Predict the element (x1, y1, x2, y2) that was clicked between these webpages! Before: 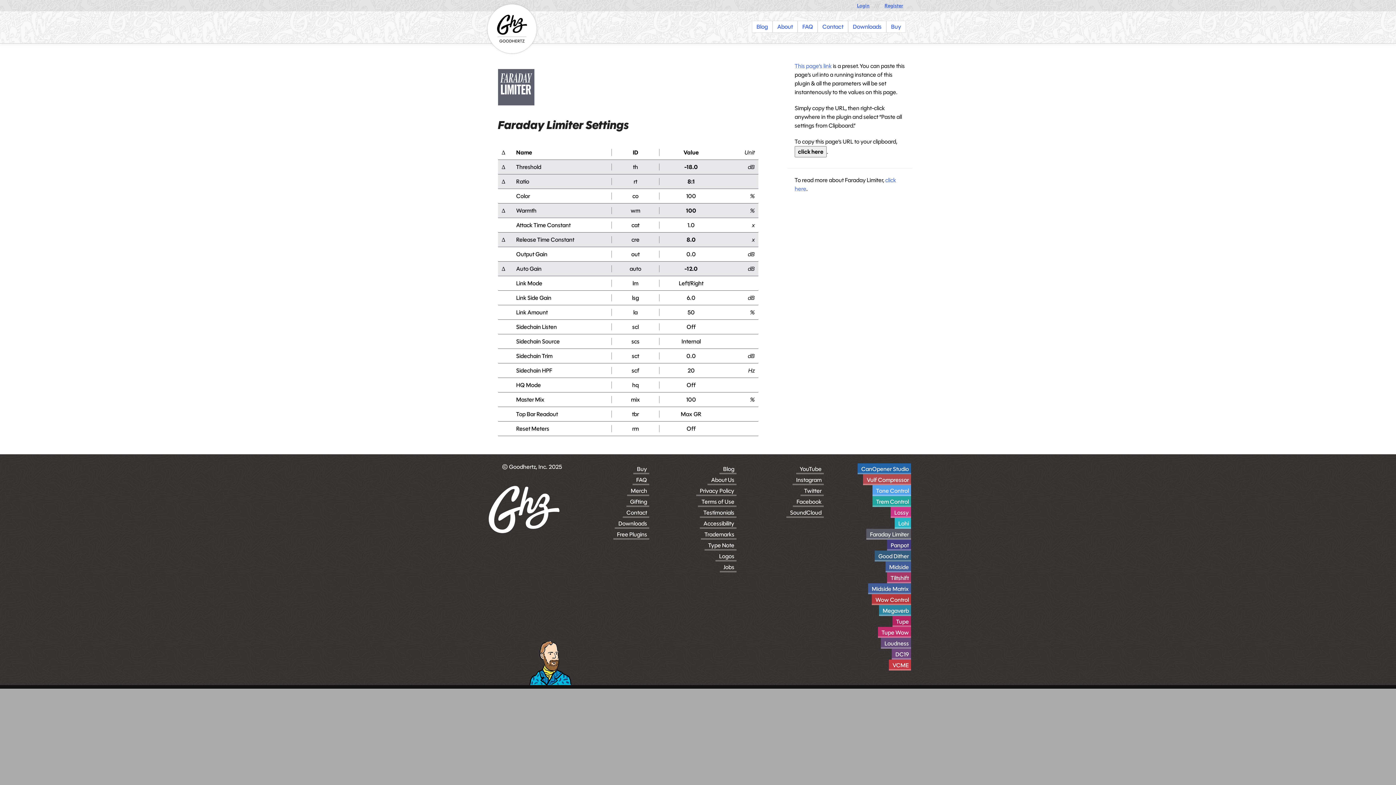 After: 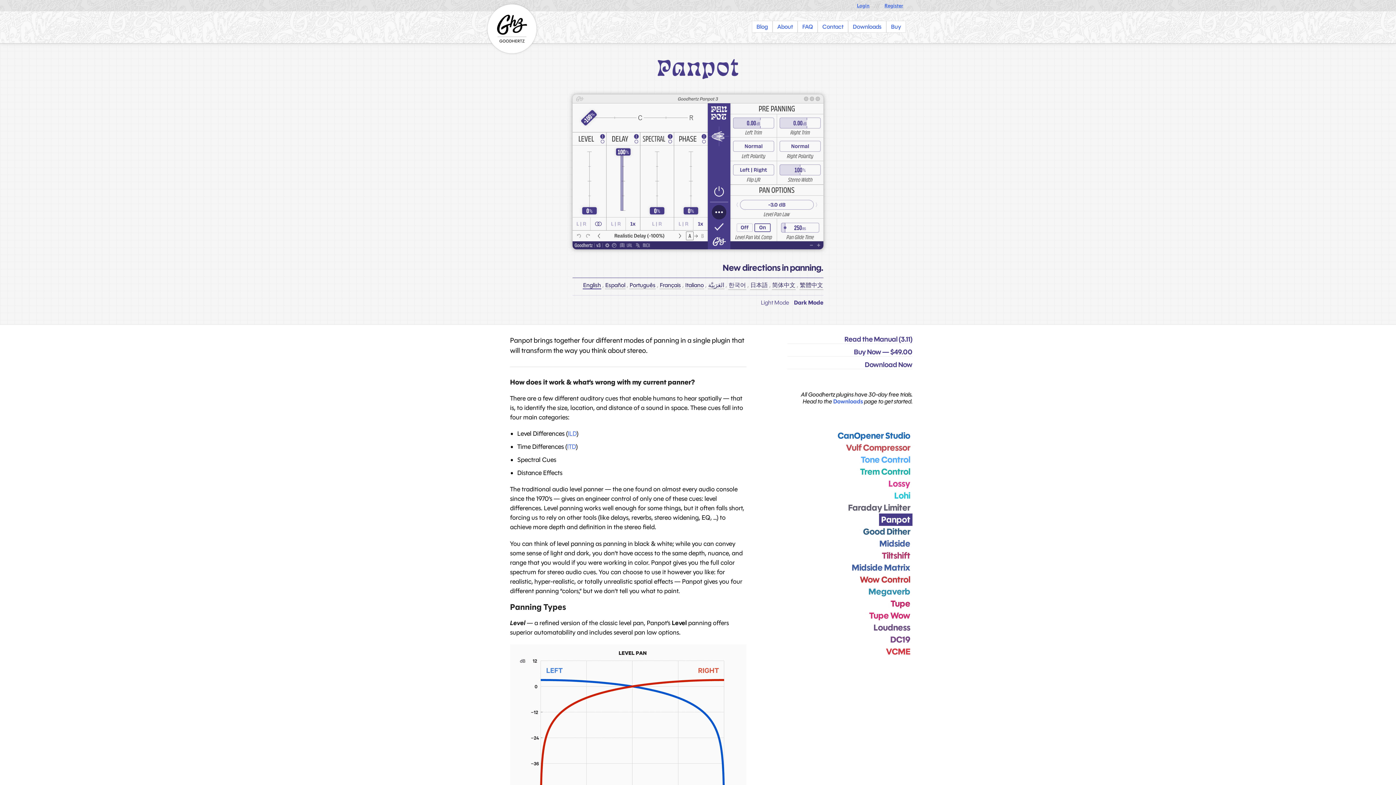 Action: bbox: (887, 540, 911, 550) label: Panpot